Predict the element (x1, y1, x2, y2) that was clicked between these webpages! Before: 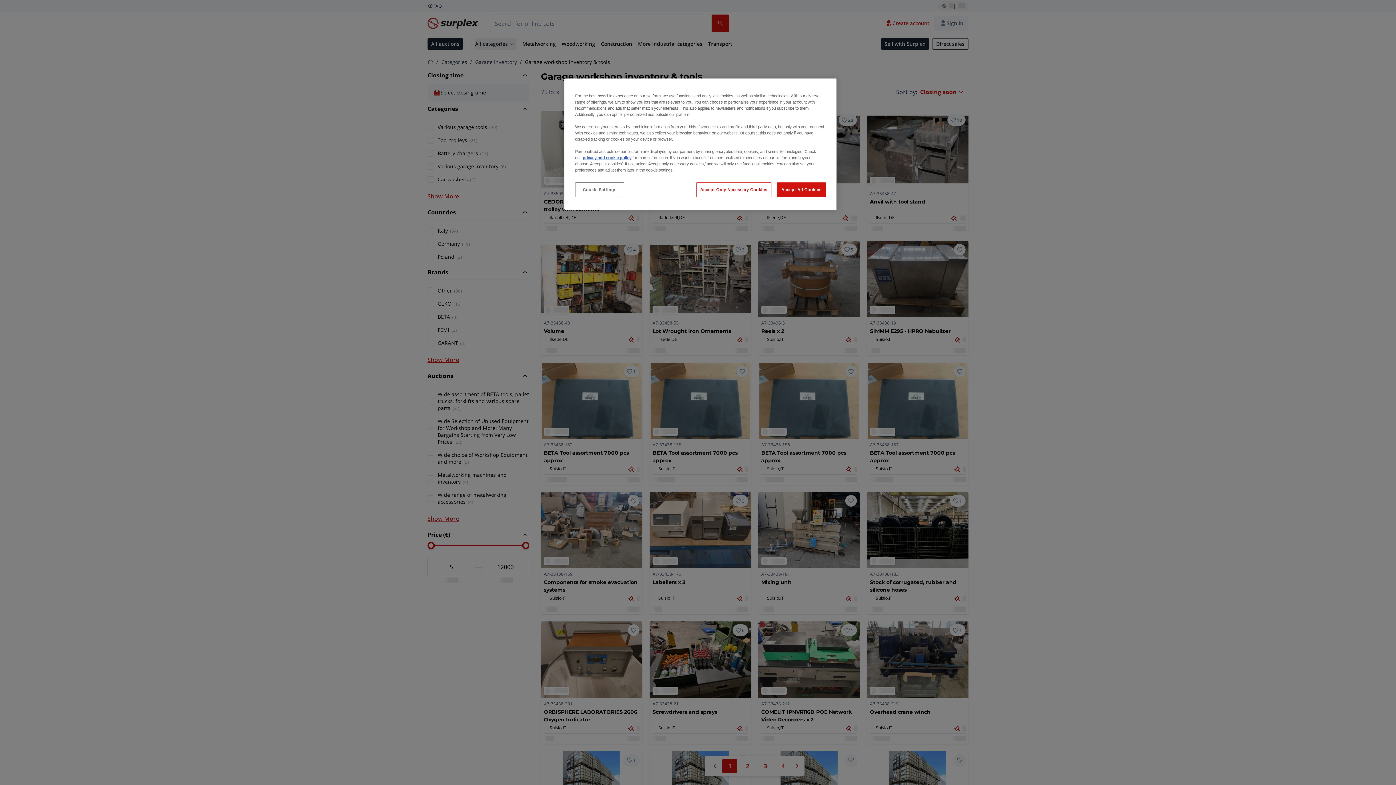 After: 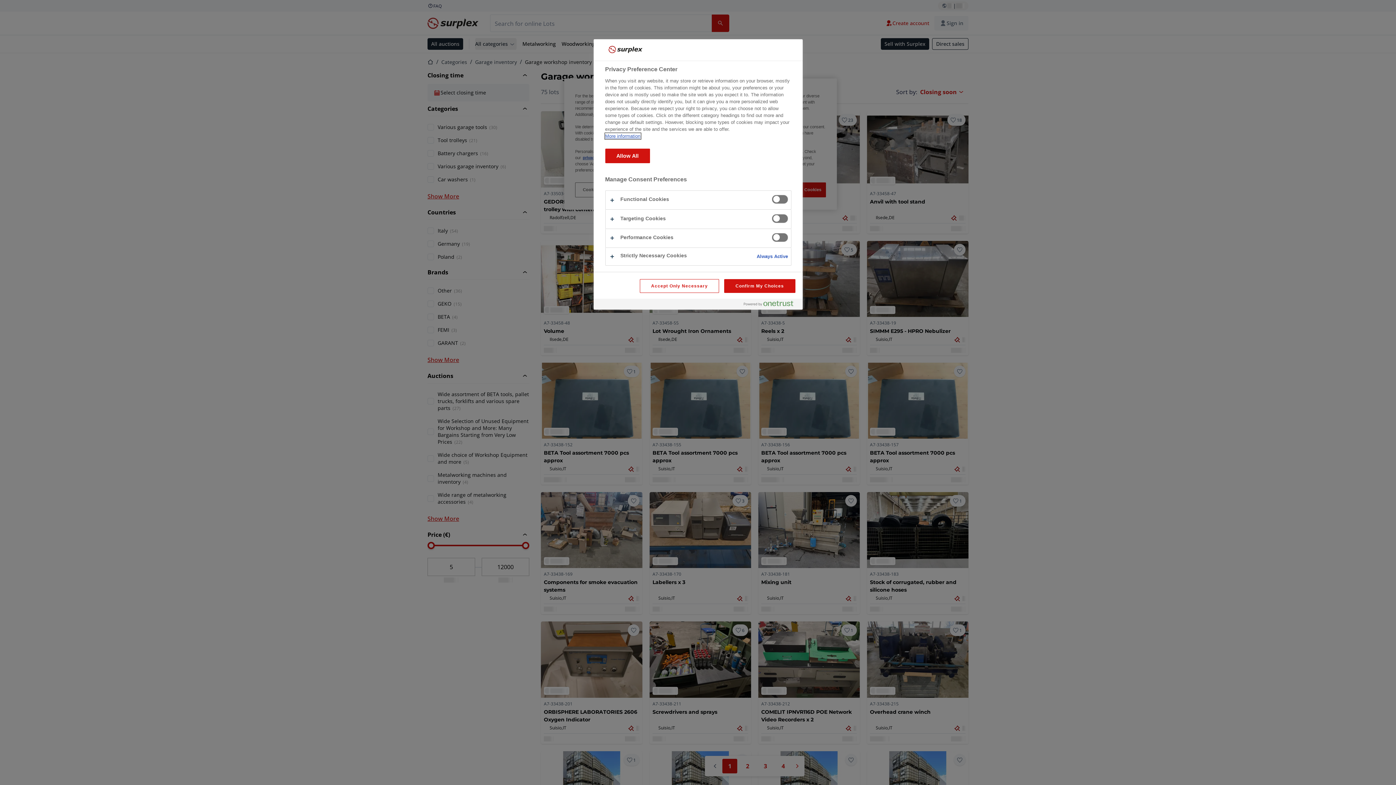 Action: bbox: (575, 182, 624, 197) label: Cookie Settings